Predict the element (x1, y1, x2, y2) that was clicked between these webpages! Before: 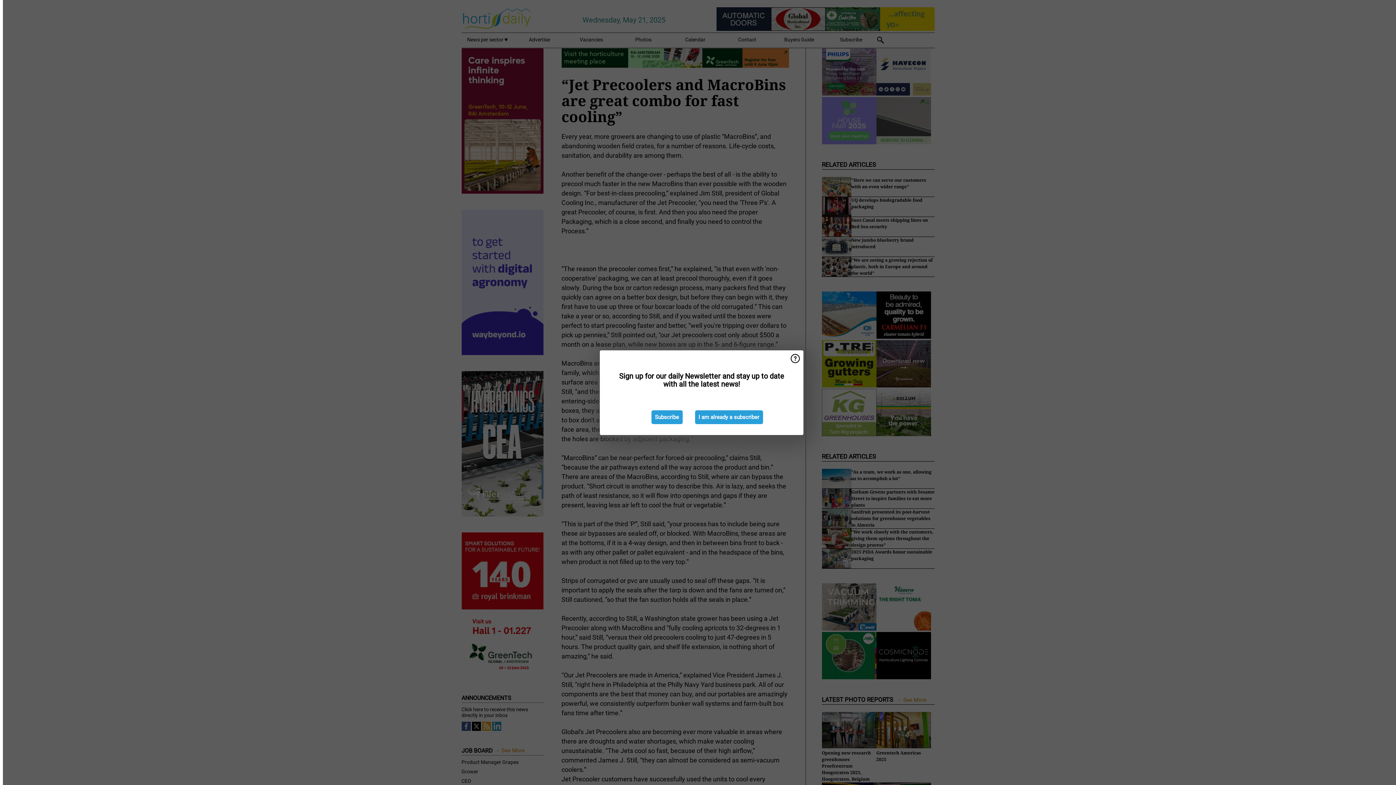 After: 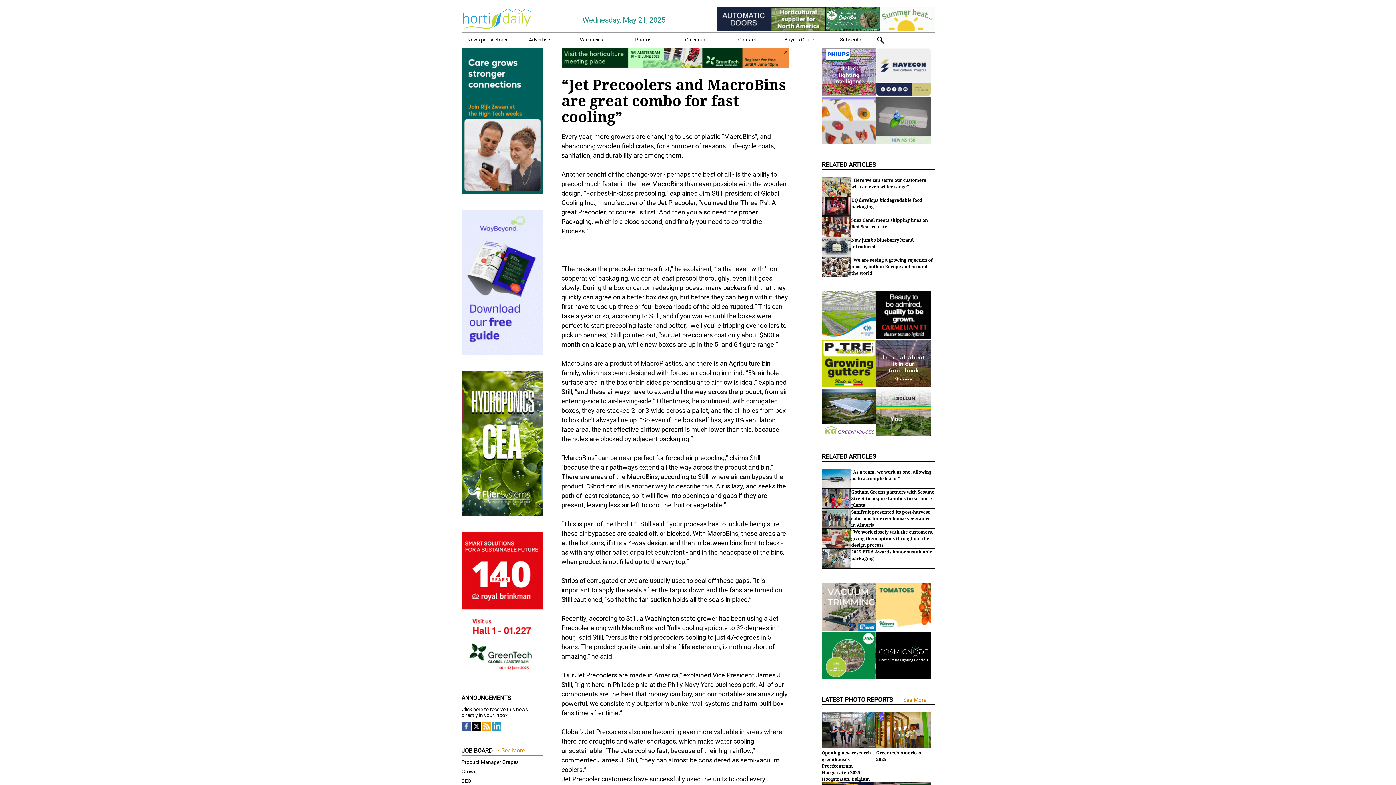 Action: label: I am already a subscriber bbox: (695, 410, 763, 424)